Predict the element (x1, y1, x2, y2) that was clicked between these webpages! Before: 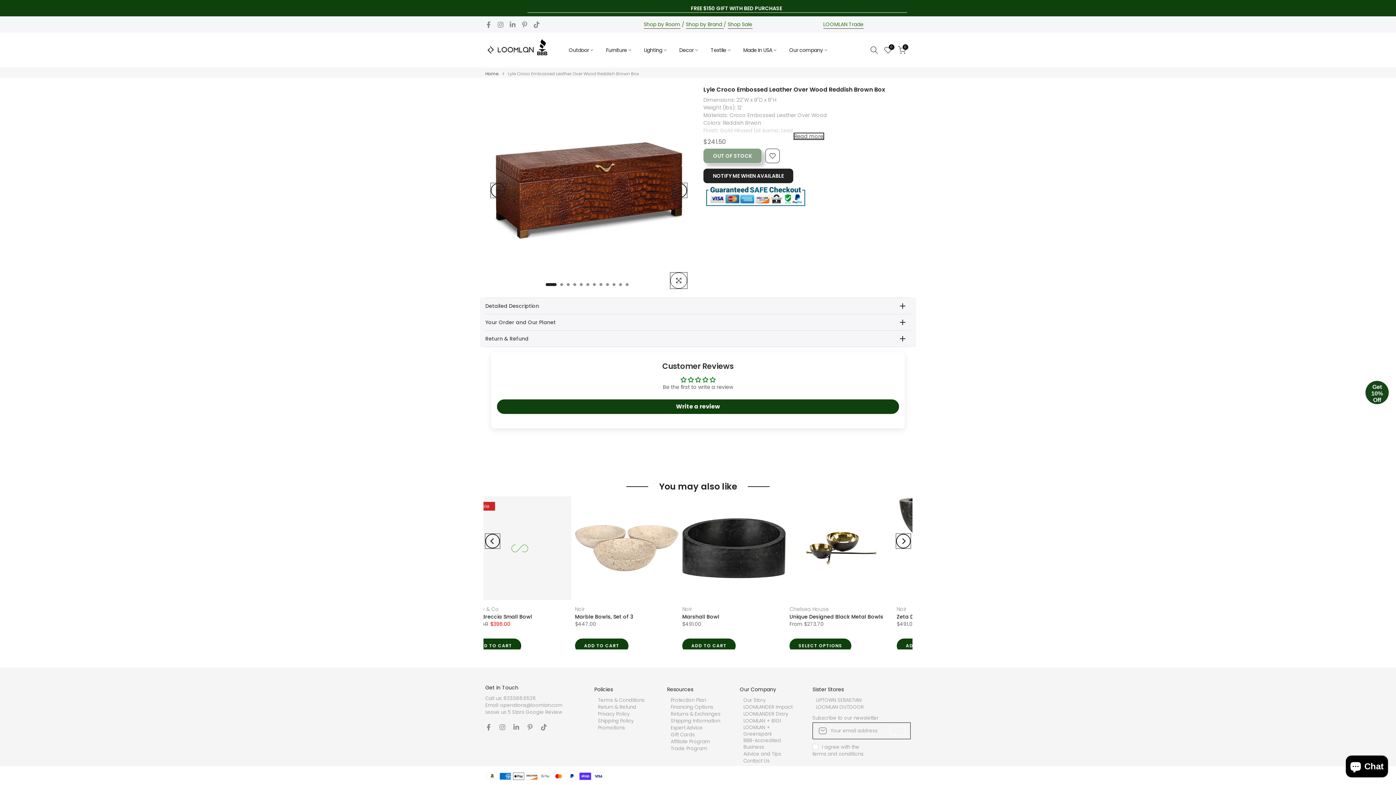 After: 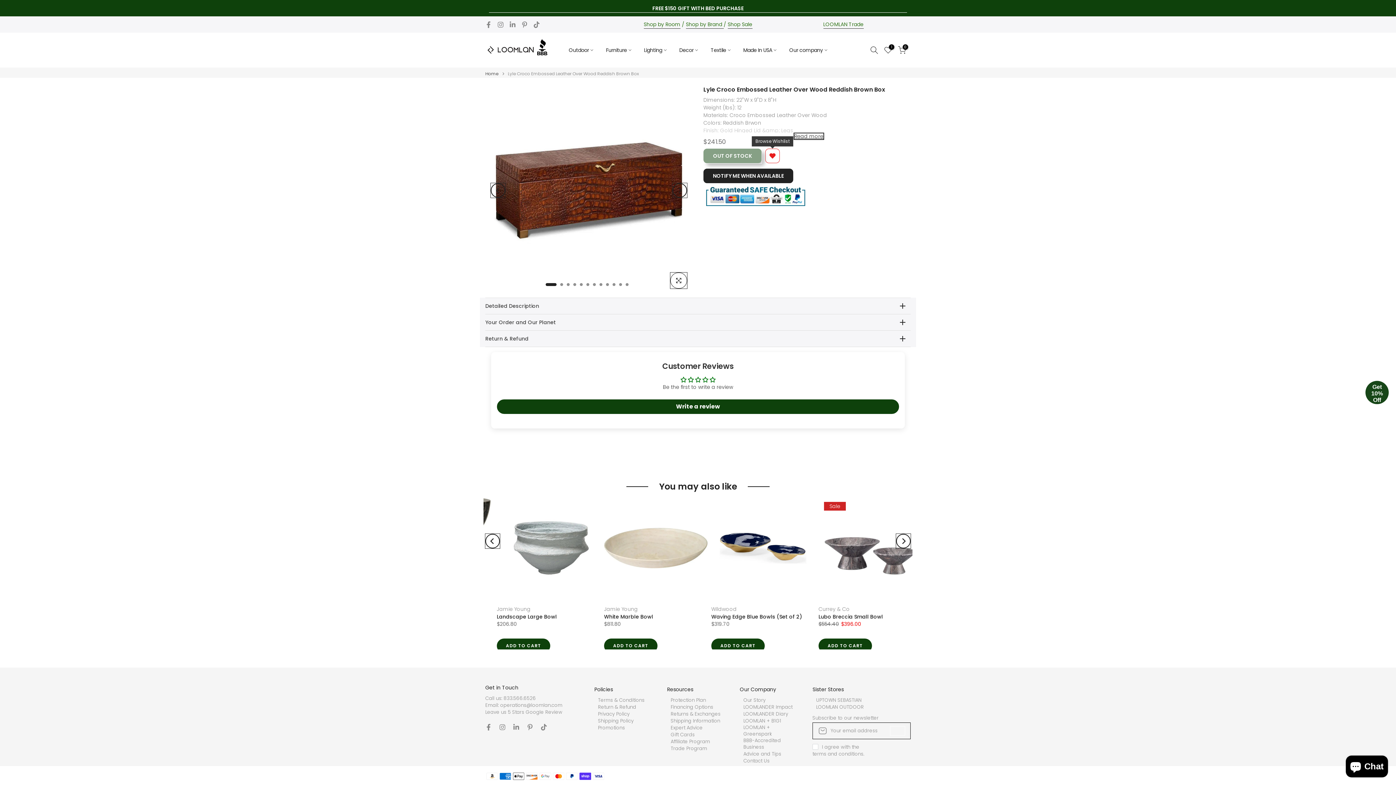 Action: bbox: (765, 148, 780, 163)